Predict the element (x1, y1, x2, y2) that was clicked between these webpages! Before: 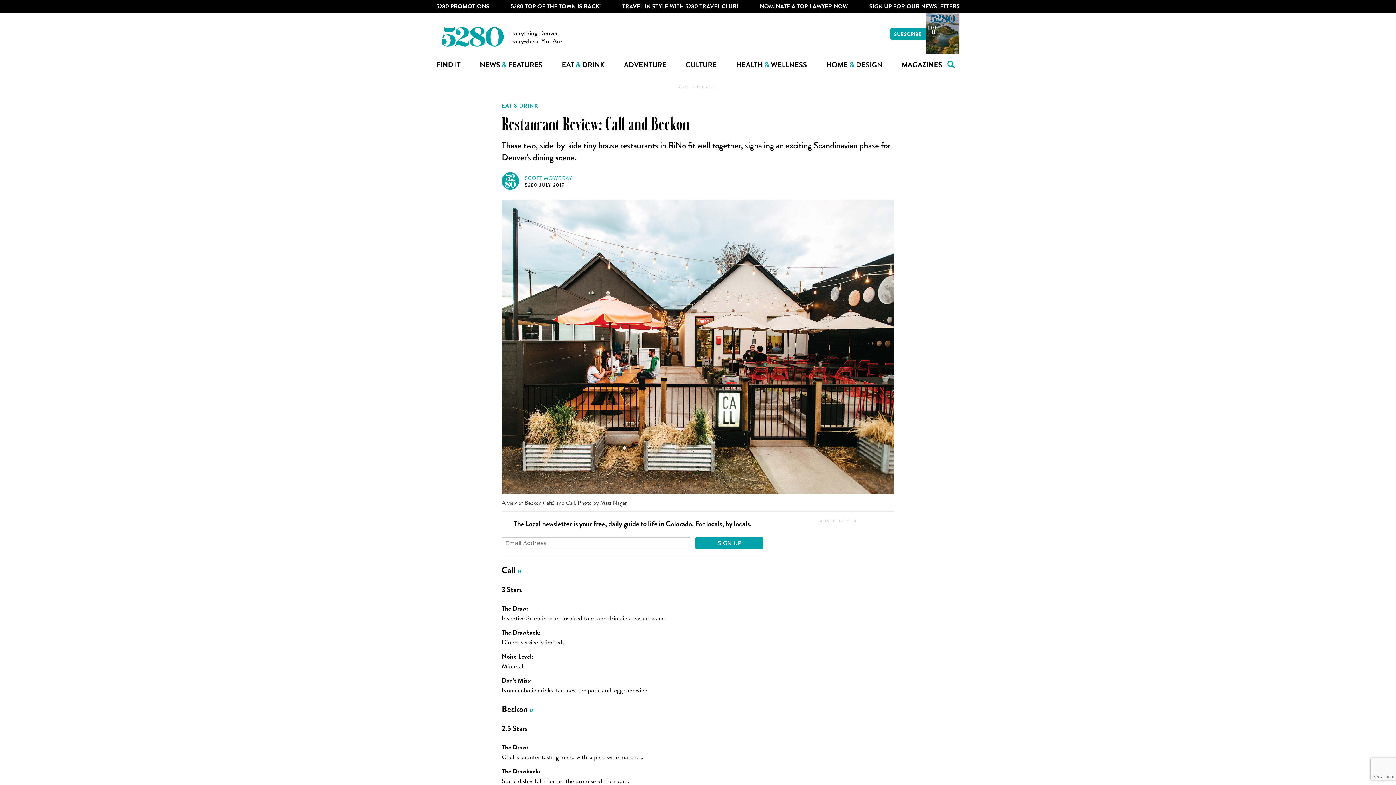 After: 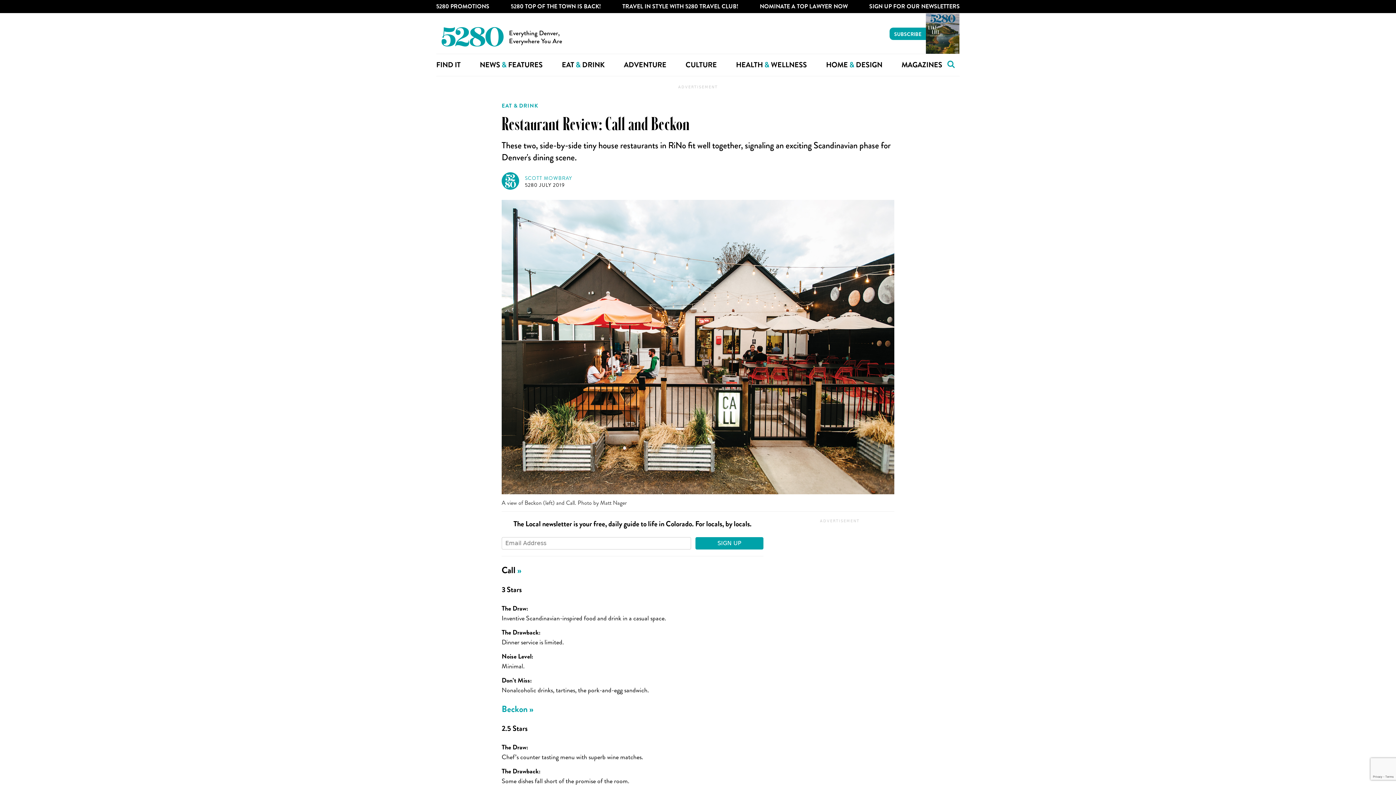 Action: label: Beckon bbox: (501, 703, 533, 715)